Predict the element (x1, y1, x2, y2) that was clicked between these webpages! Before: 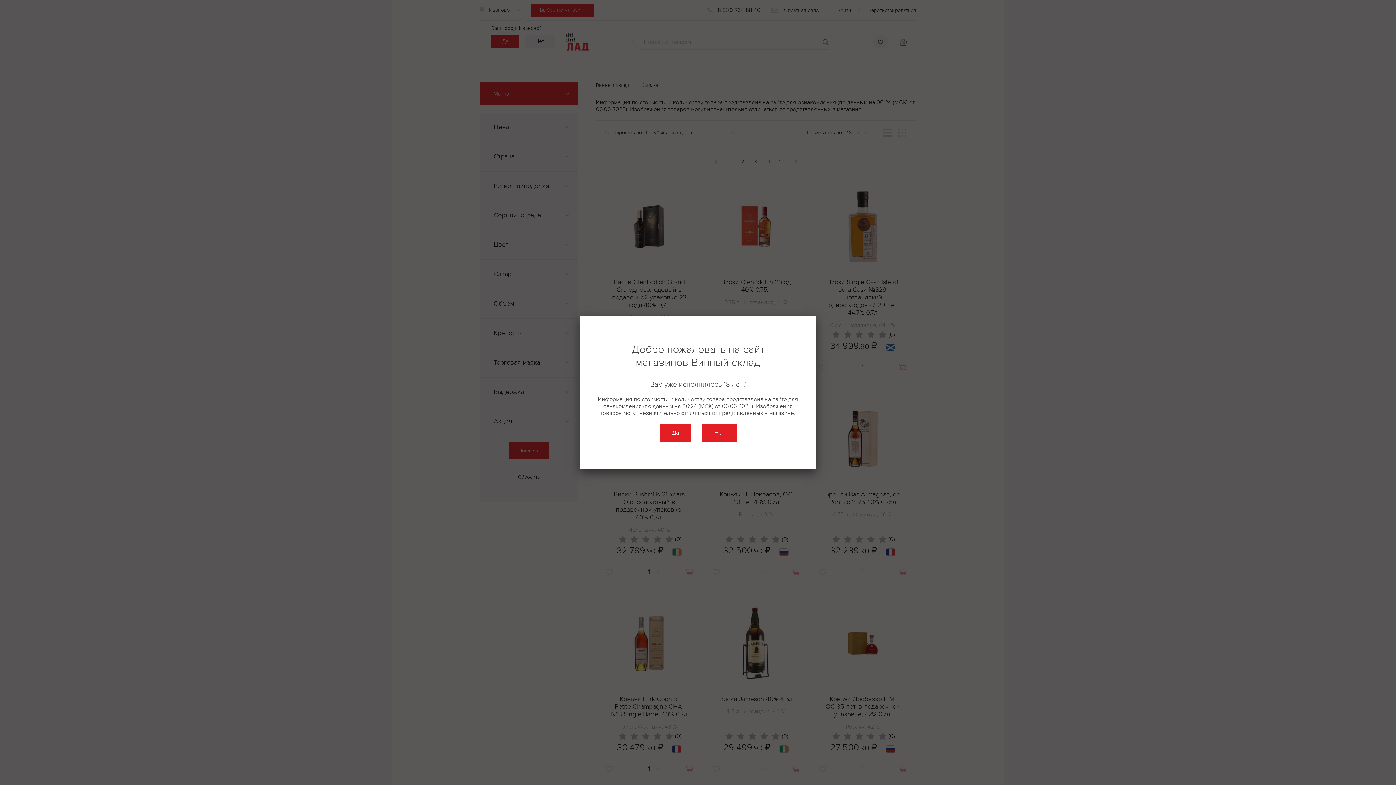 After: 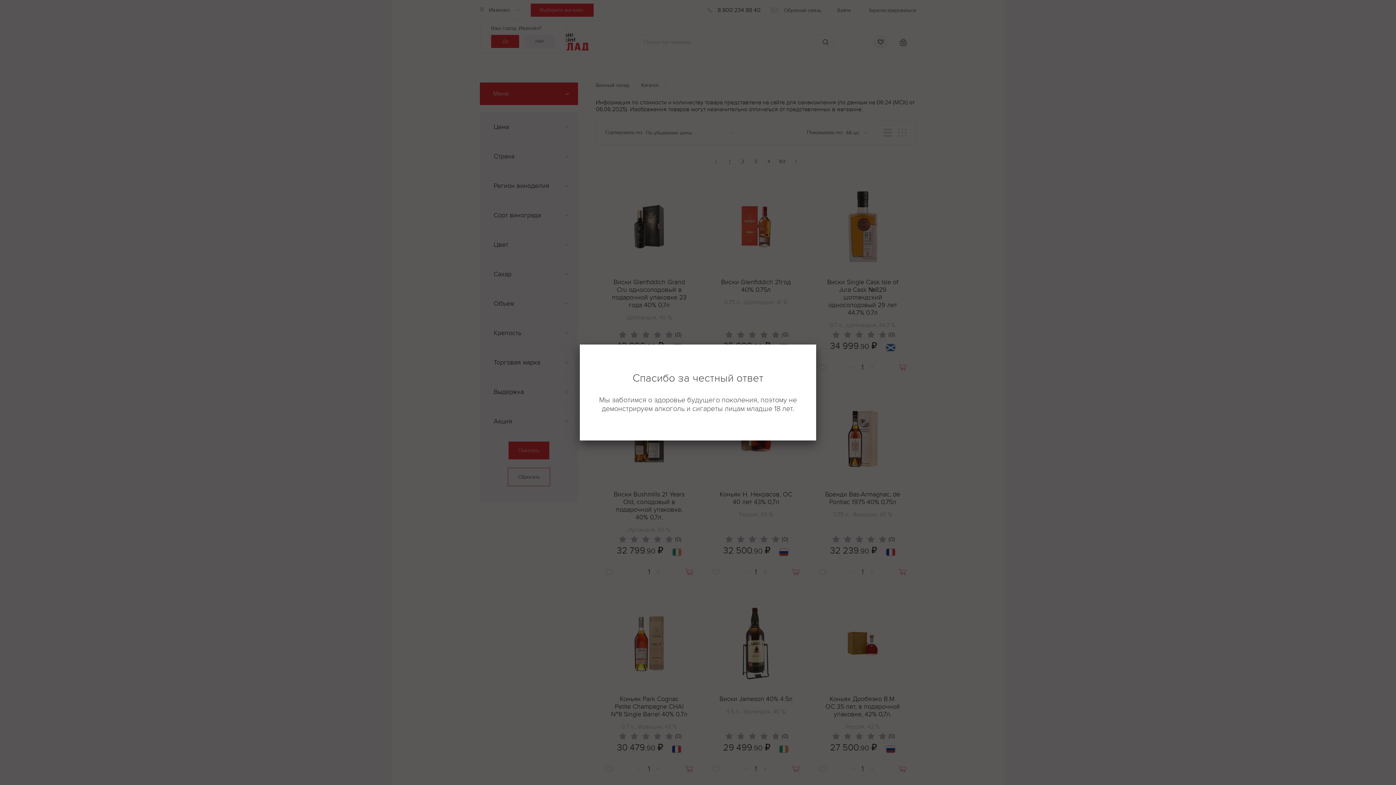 Action: bbox: (702, 424, 736, 442) label: Нет